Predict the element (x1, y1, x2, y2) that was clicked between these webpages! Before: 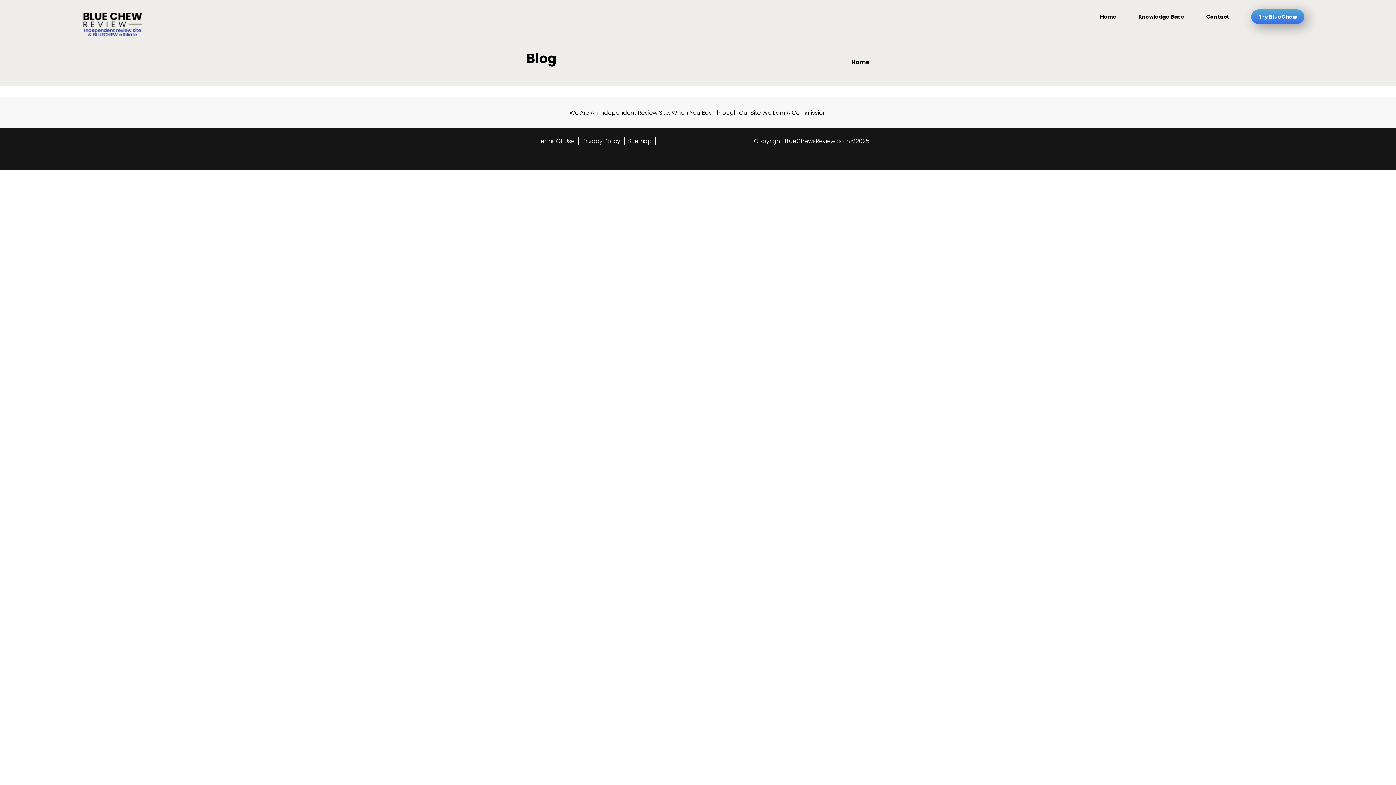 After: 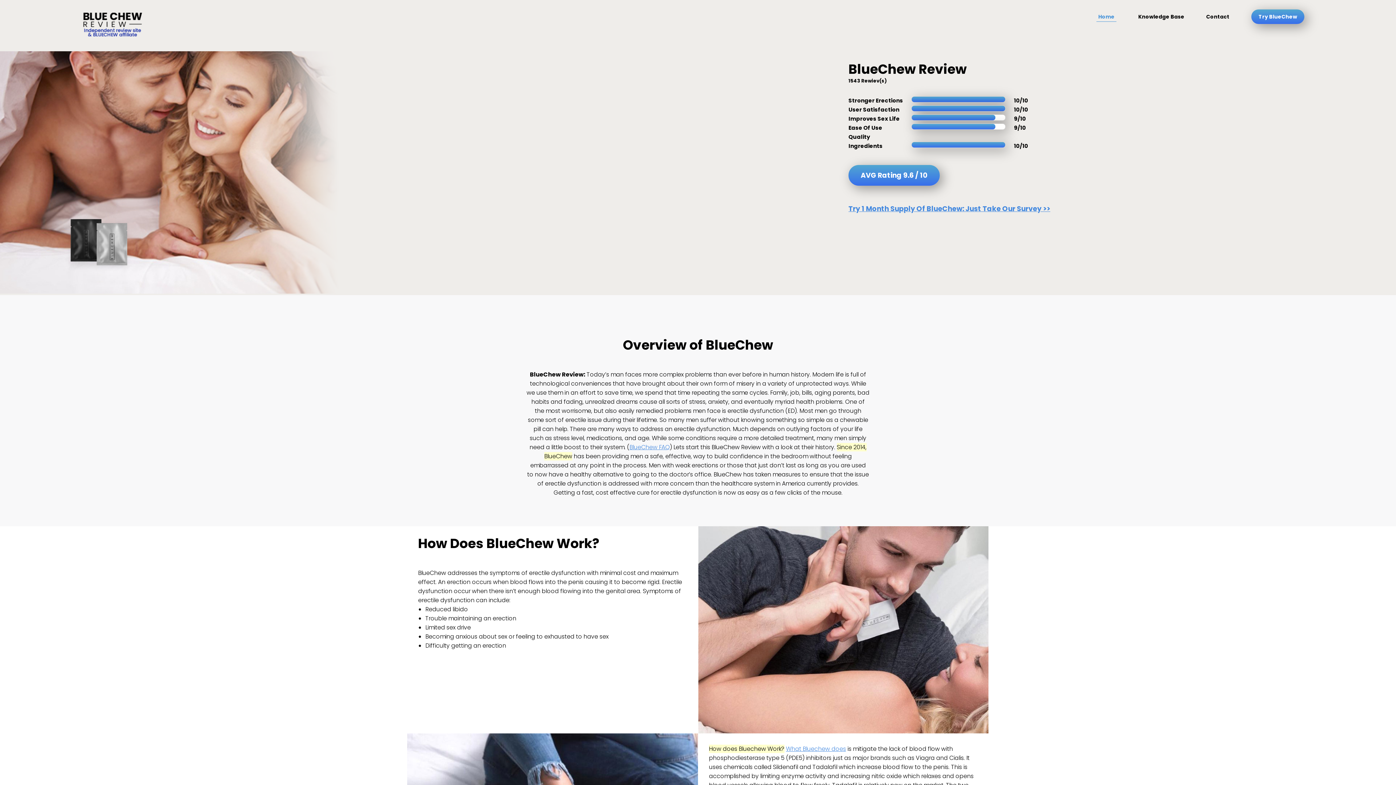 Action: label: Home bbox: (1100, 13, 1116, 20)